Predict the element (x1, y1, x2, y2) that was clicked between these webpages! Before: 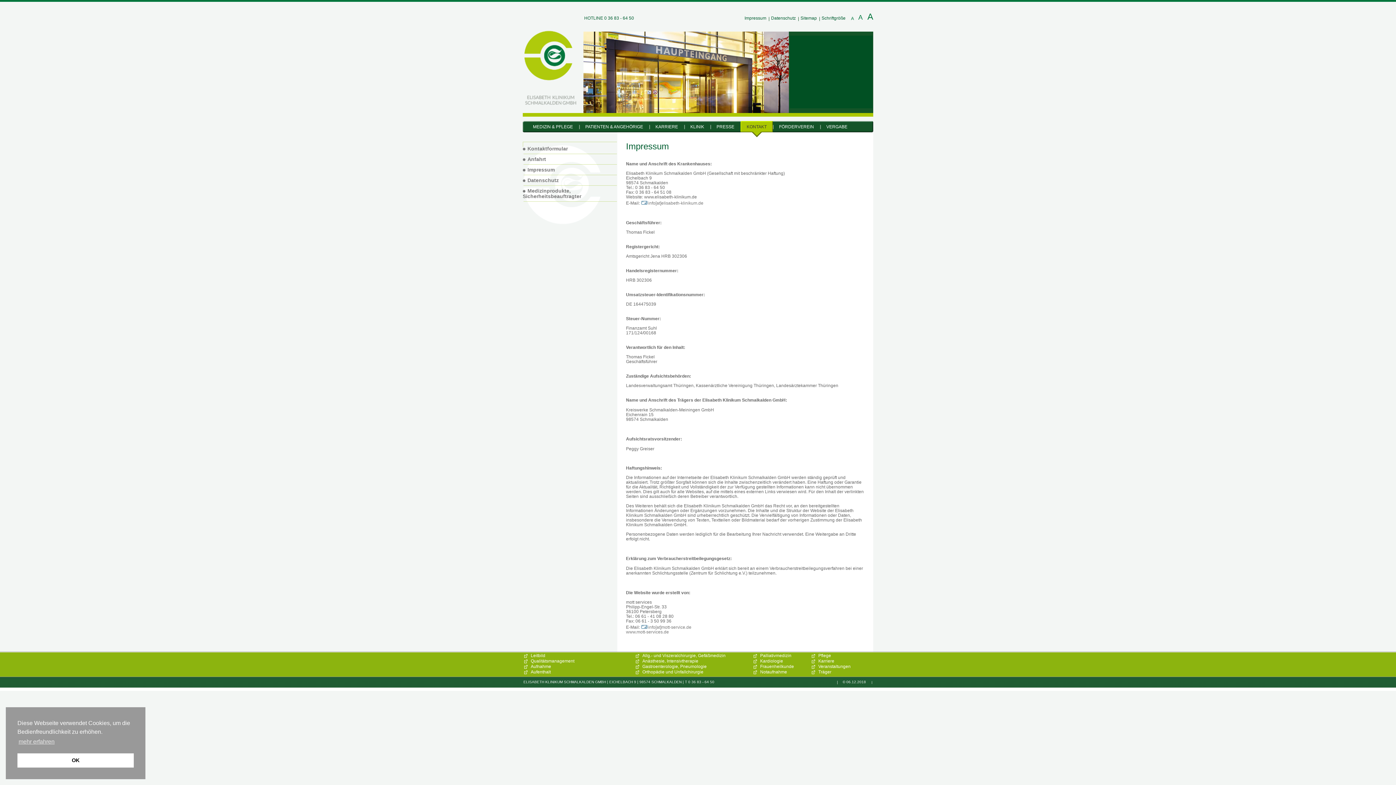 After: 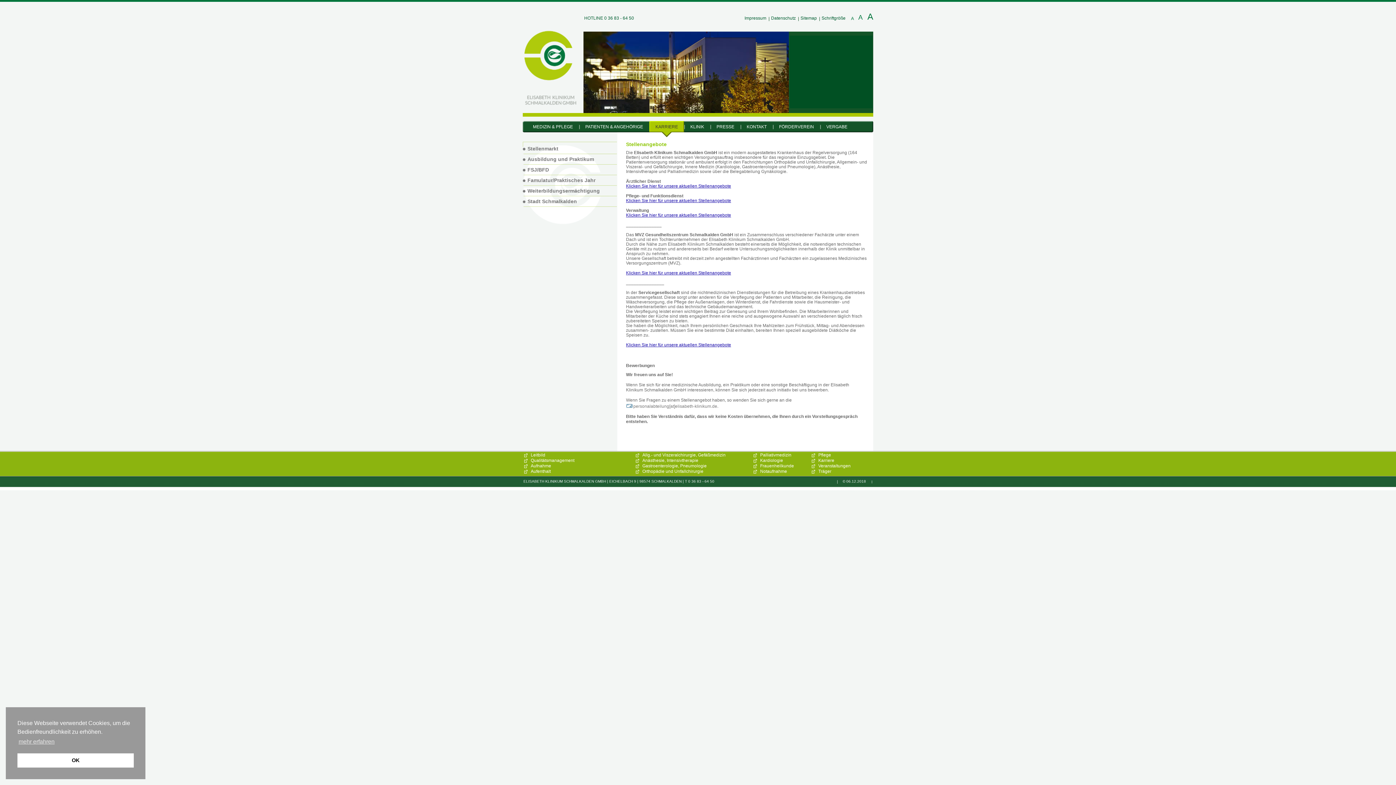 Action: label: Karriere bbox: (818, 658, 834, 664)